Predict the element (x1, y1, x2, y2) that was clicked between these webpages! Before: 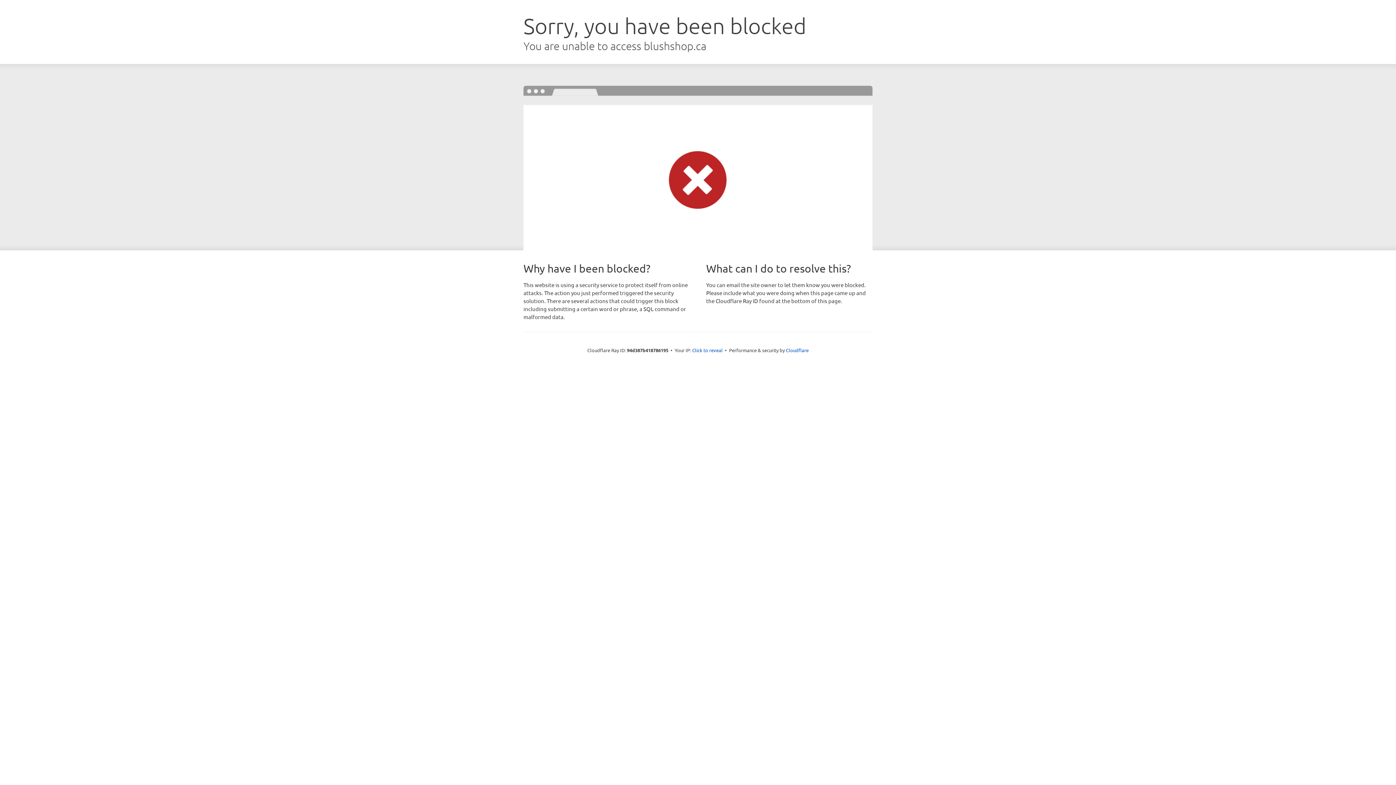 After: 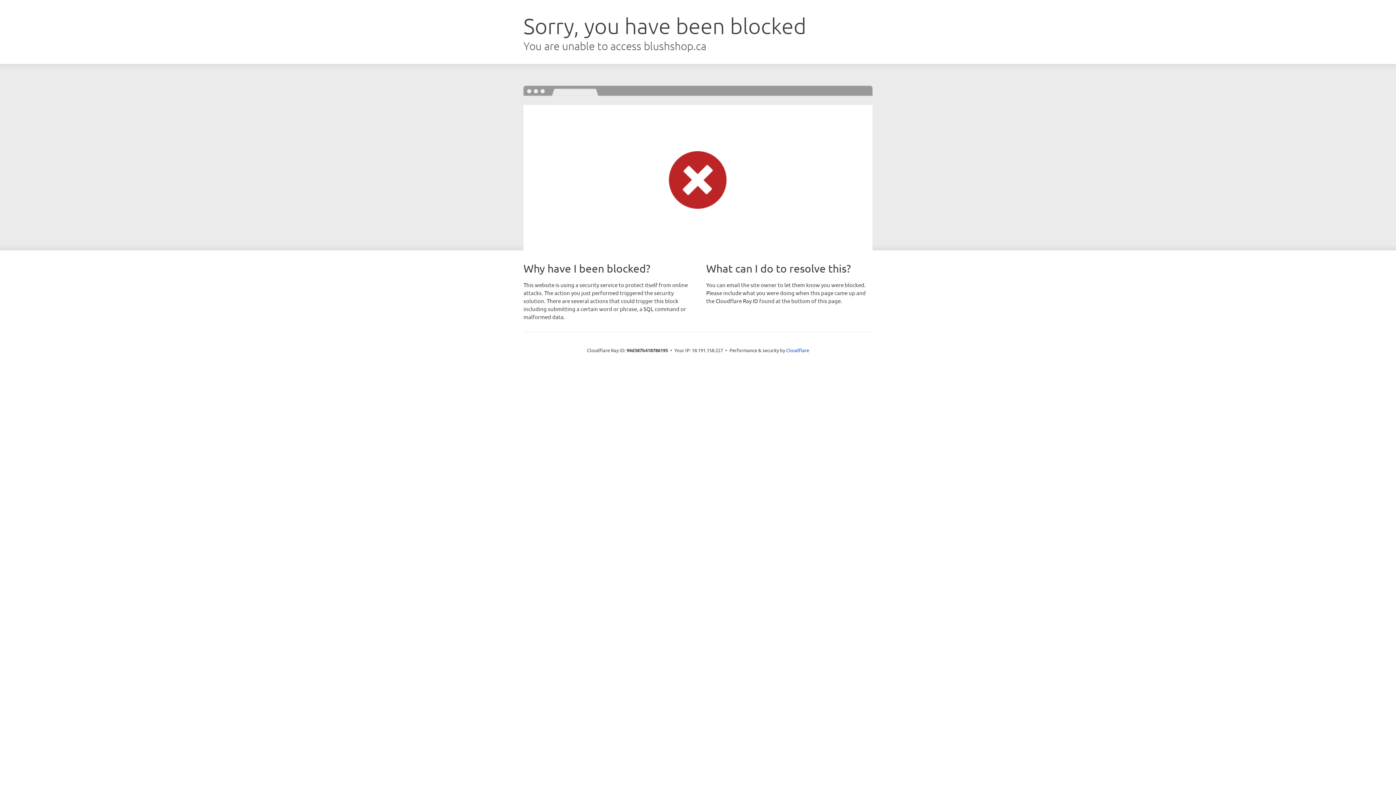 Action: label: Click to reveal bbox: (692, 346, 722, 353)